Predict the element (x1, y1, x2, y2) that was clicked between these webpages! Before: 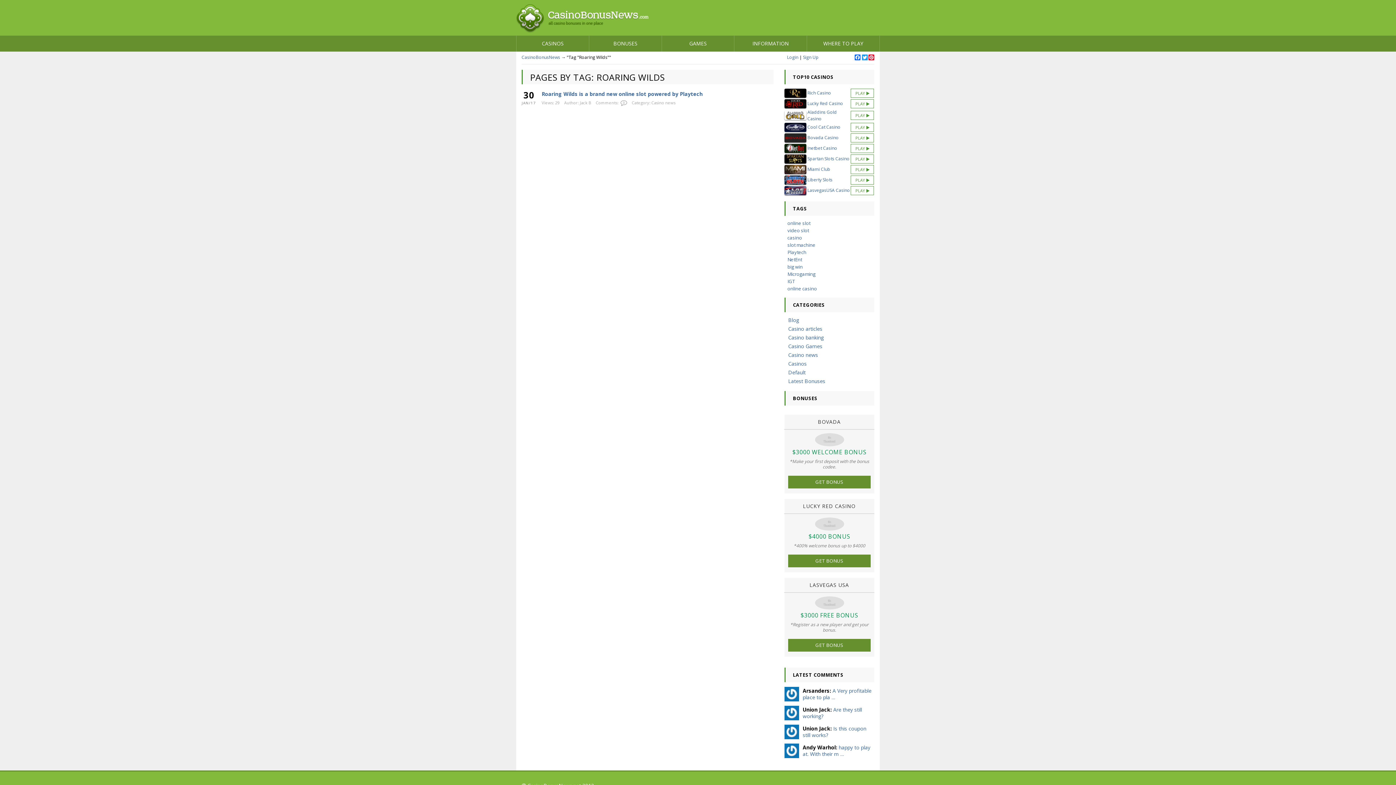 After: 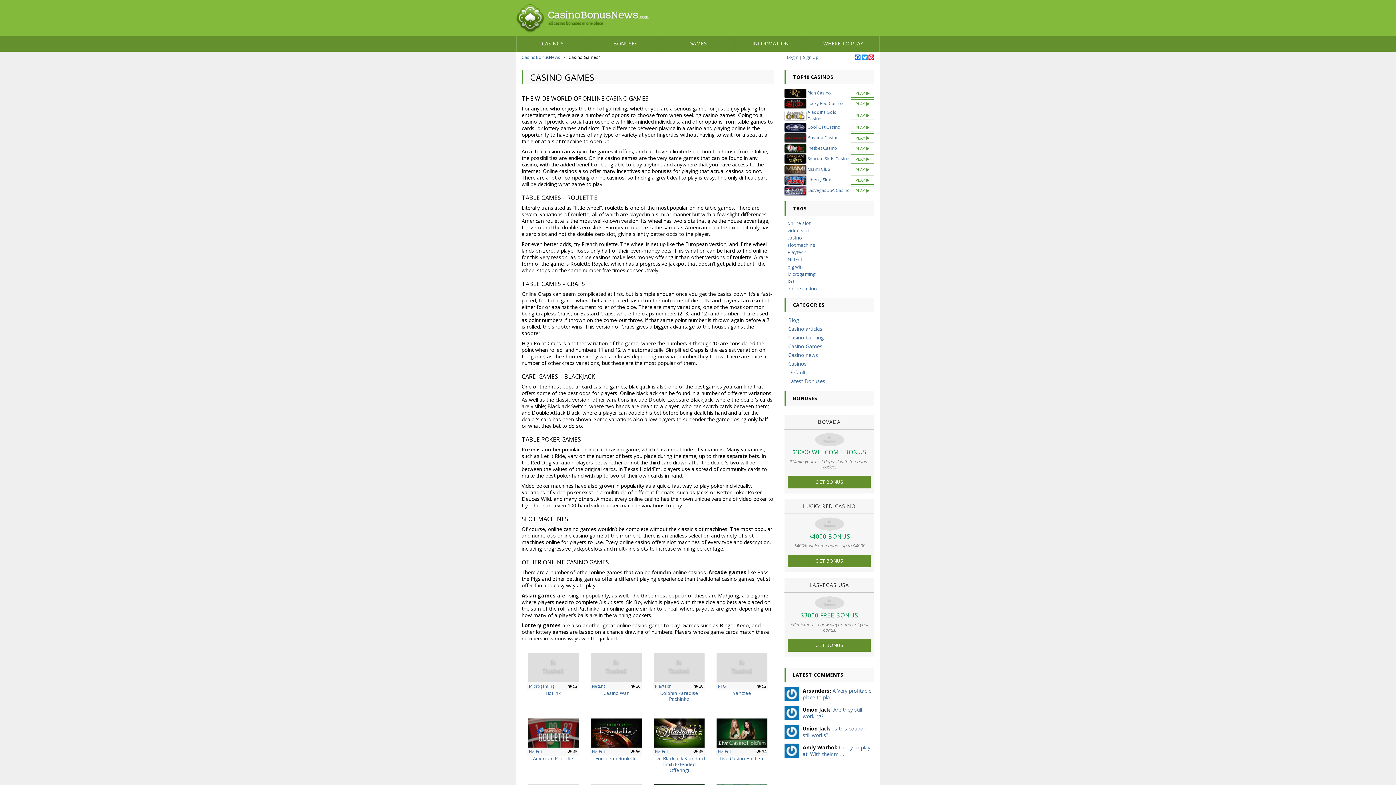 Action: bbox: (662, 35, 734, 51) label: GAMES